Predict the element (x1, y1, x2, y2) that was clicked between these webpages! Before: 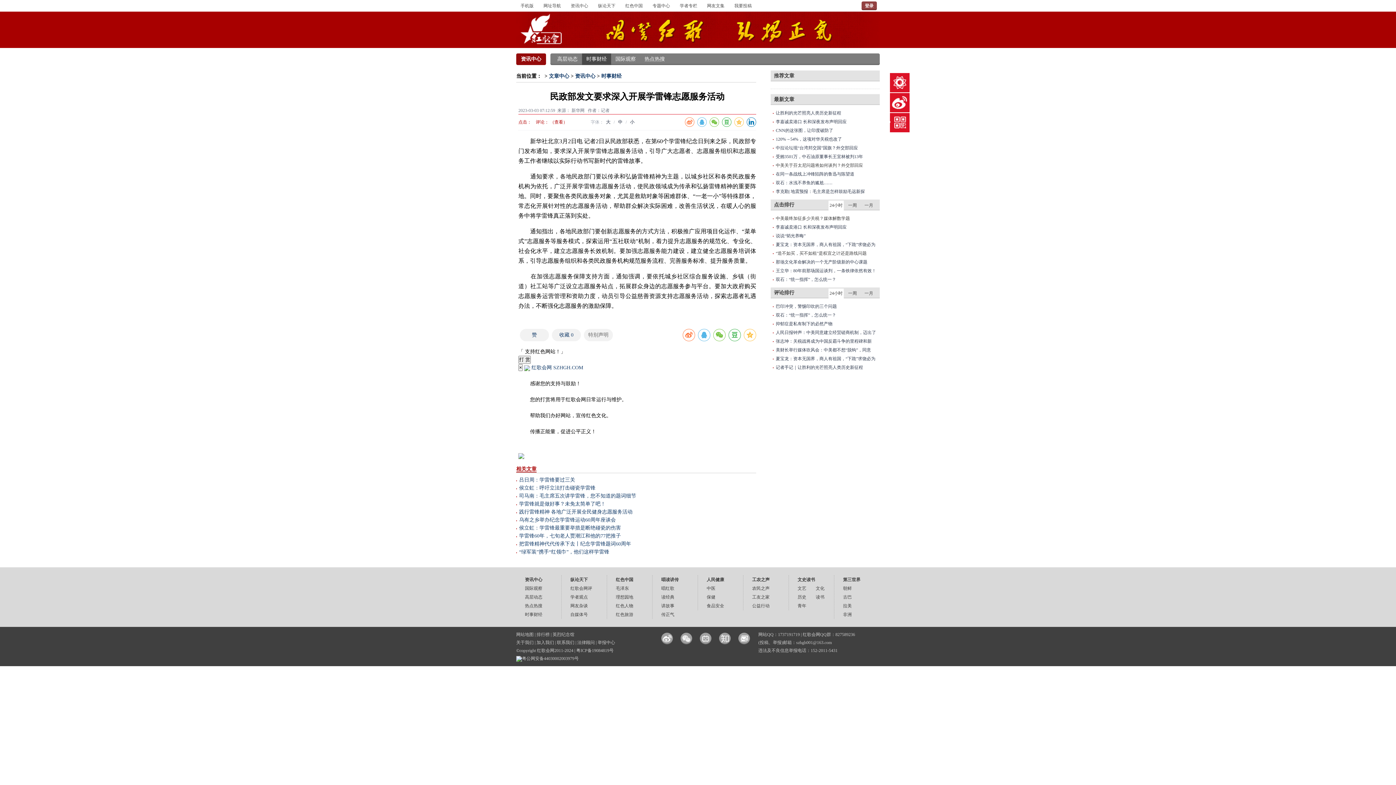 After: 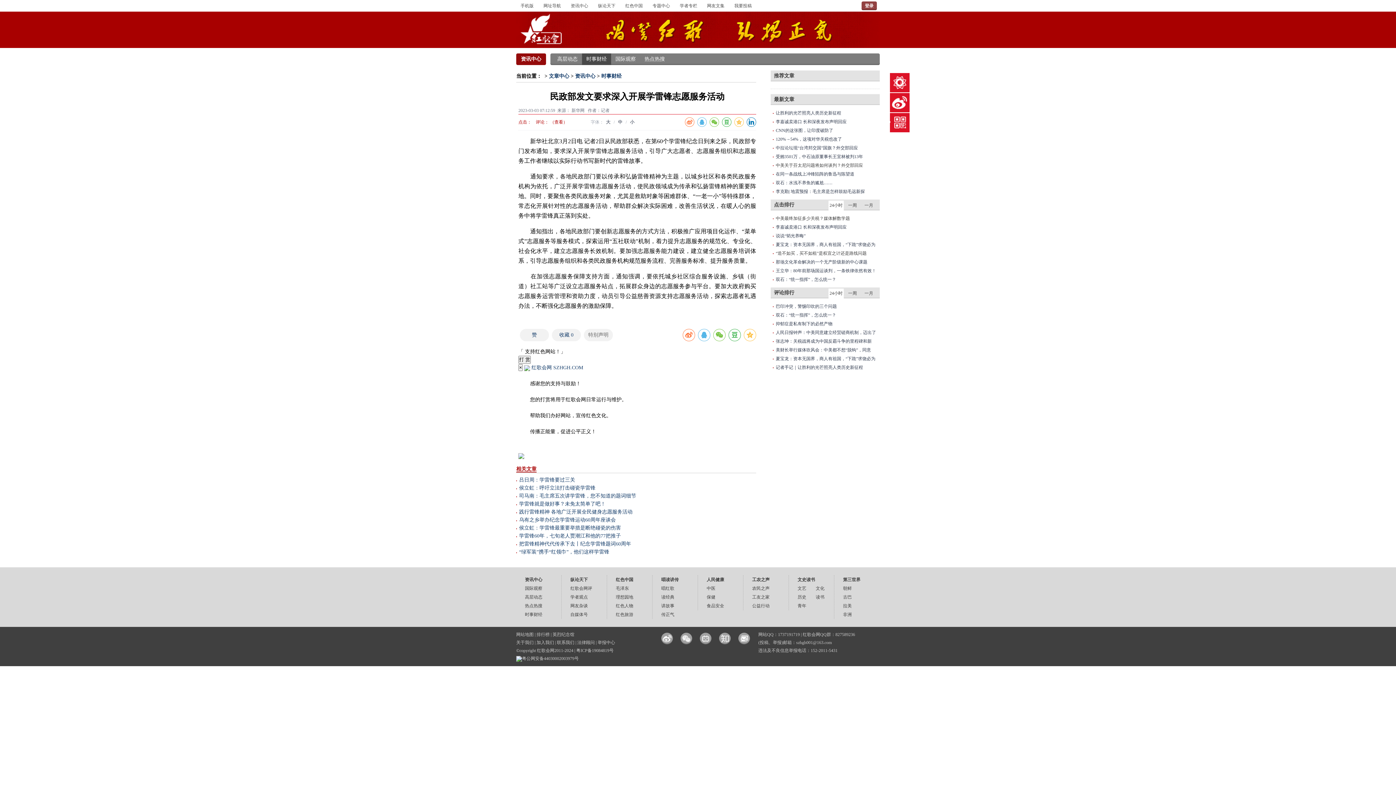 Action: label: 唱红歌 bbox: (661, 586, 674, 591)